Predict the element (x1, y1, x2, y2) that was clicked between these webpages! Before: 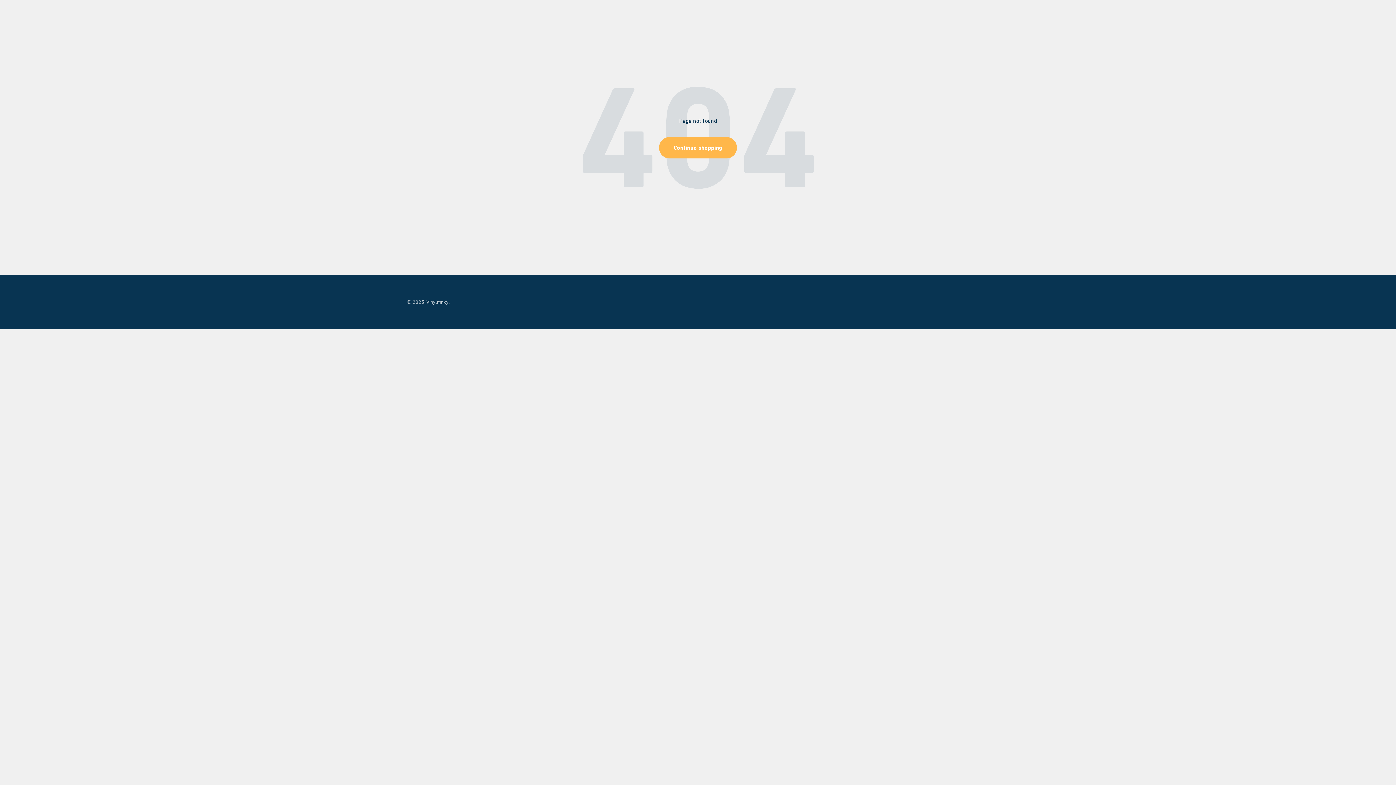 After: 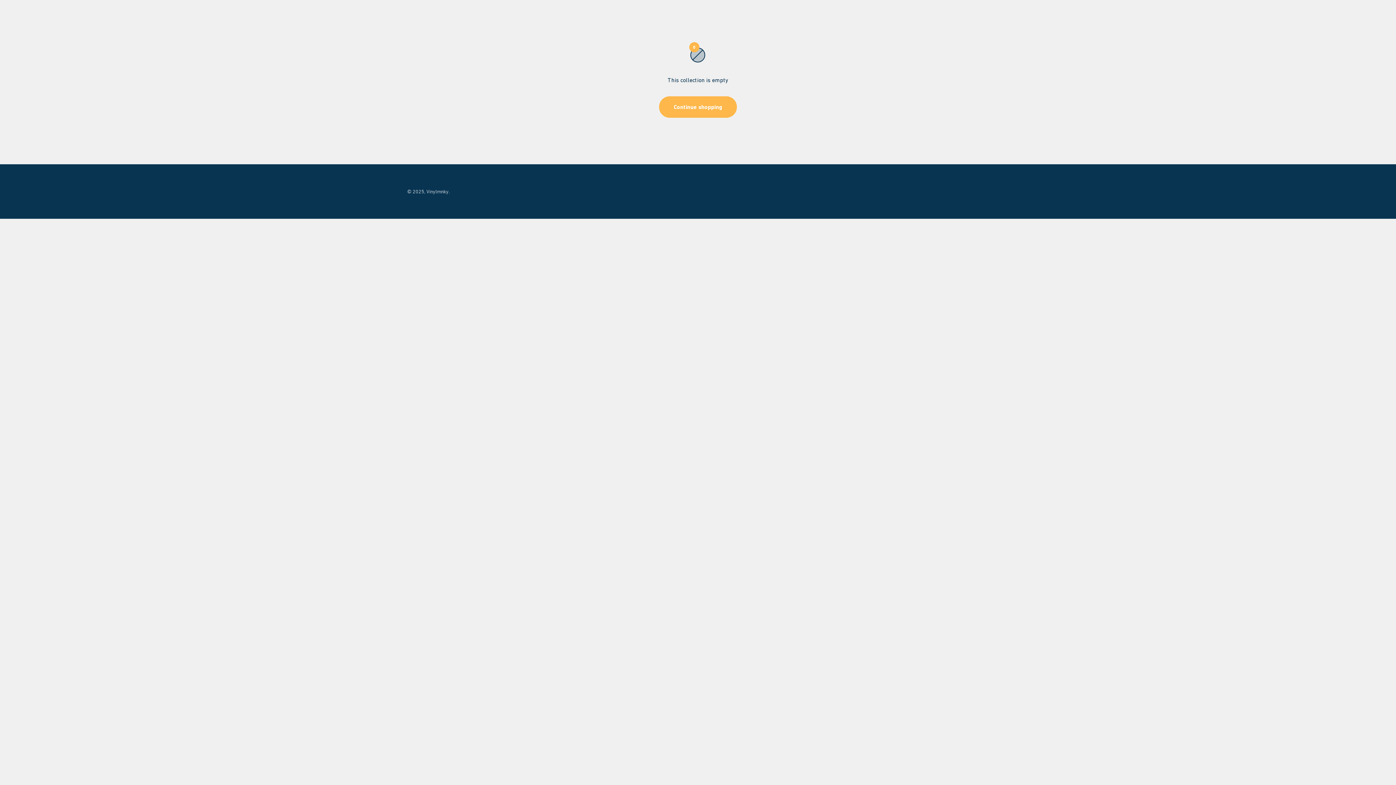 Action: bbox: (659, 137, 737, 158) label: Continue shopping